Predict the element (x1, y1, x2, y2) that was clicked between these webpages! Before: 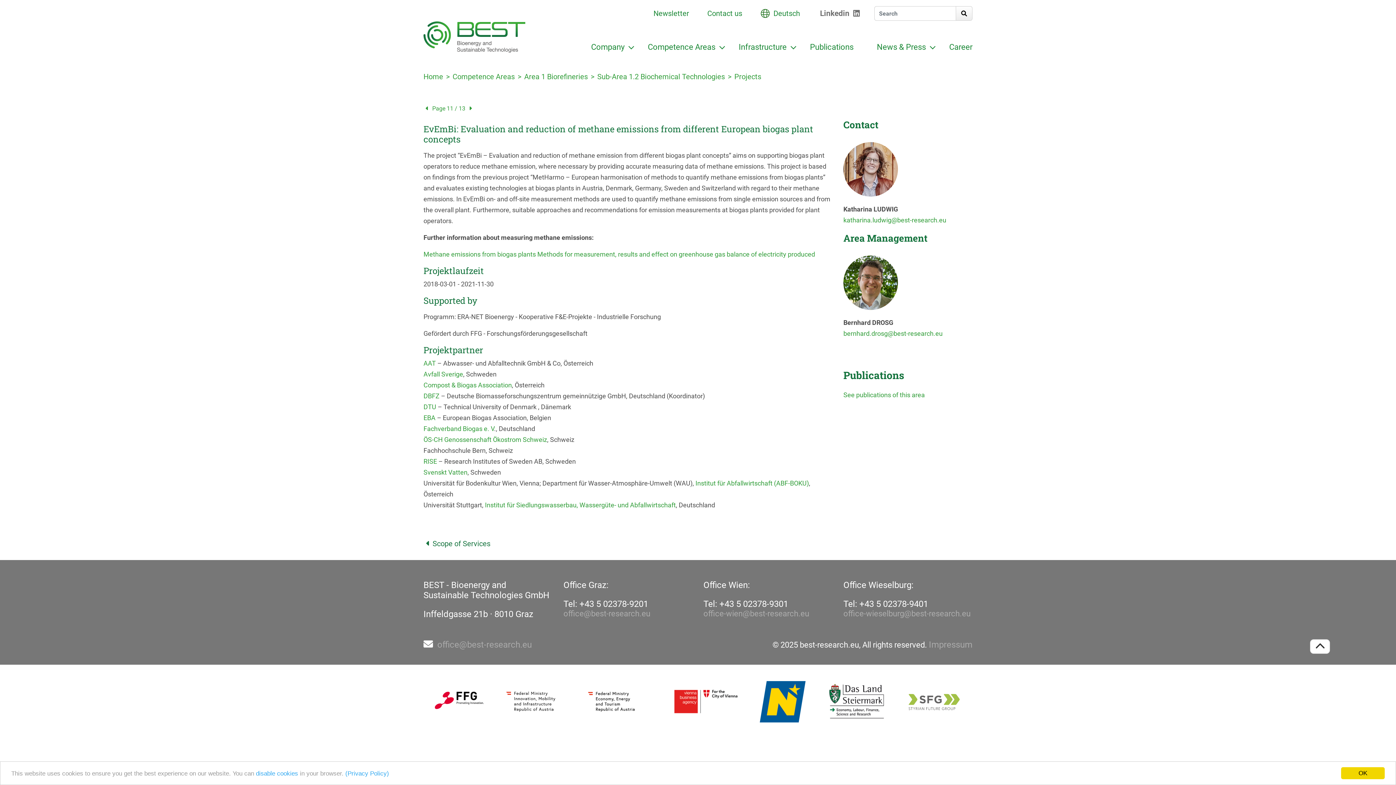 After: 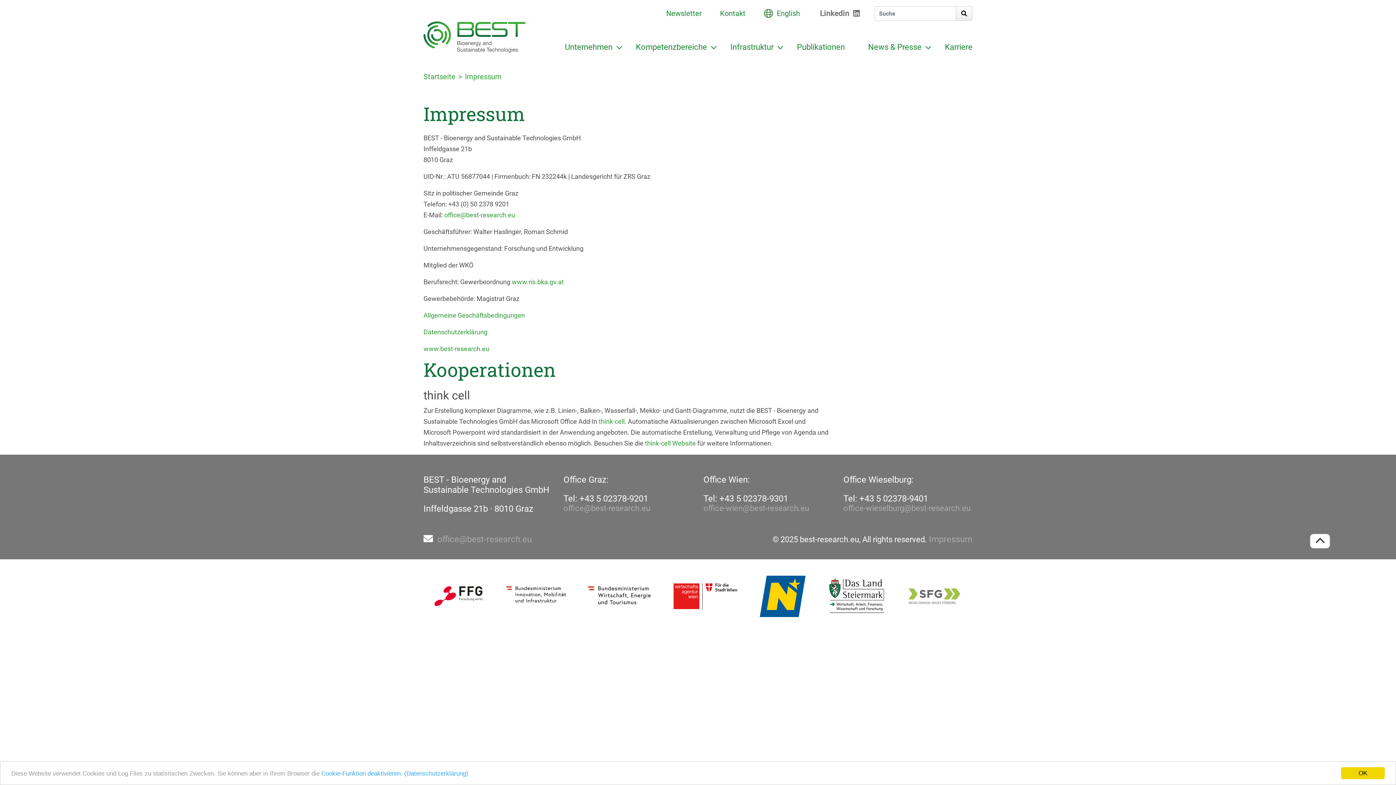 Action: bbox: (929, 640, 972, 649) label: Impressum